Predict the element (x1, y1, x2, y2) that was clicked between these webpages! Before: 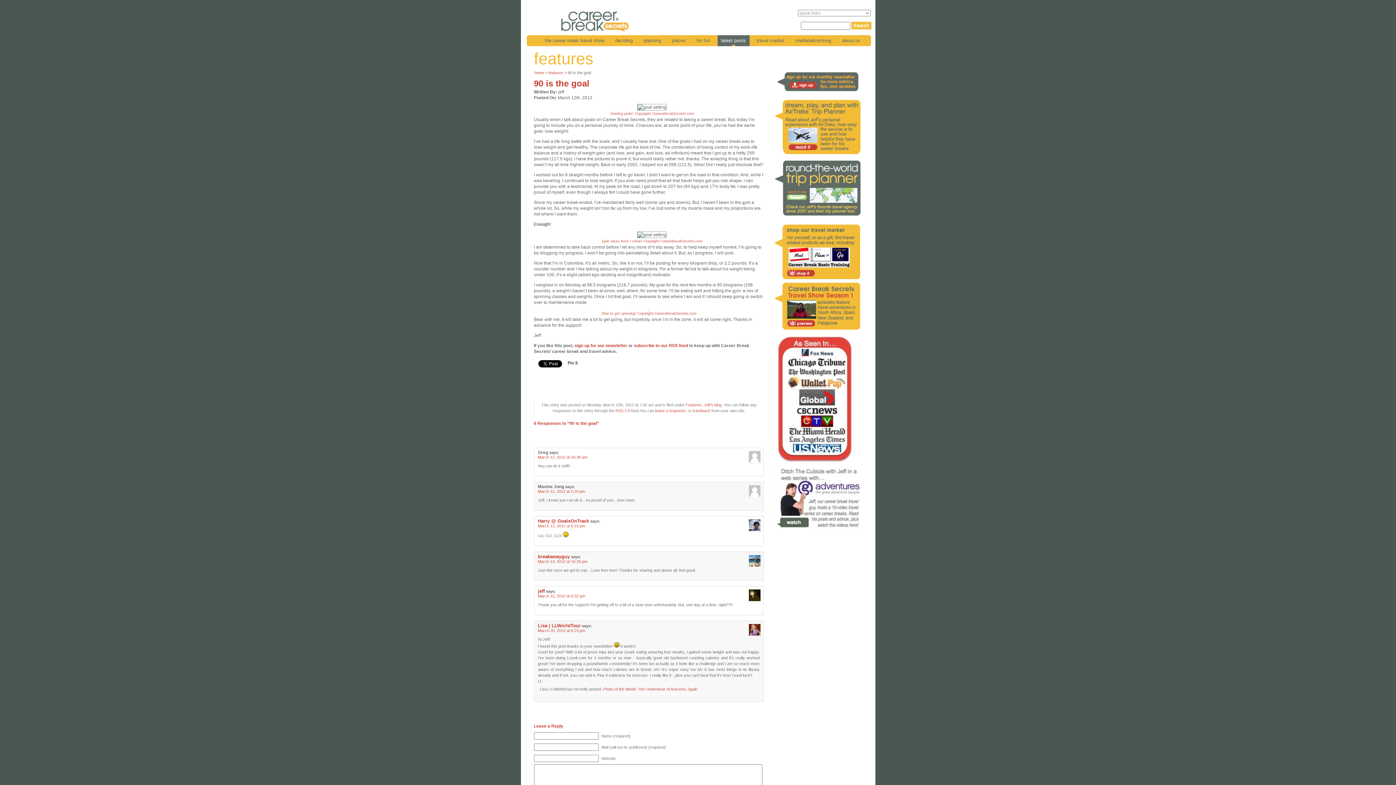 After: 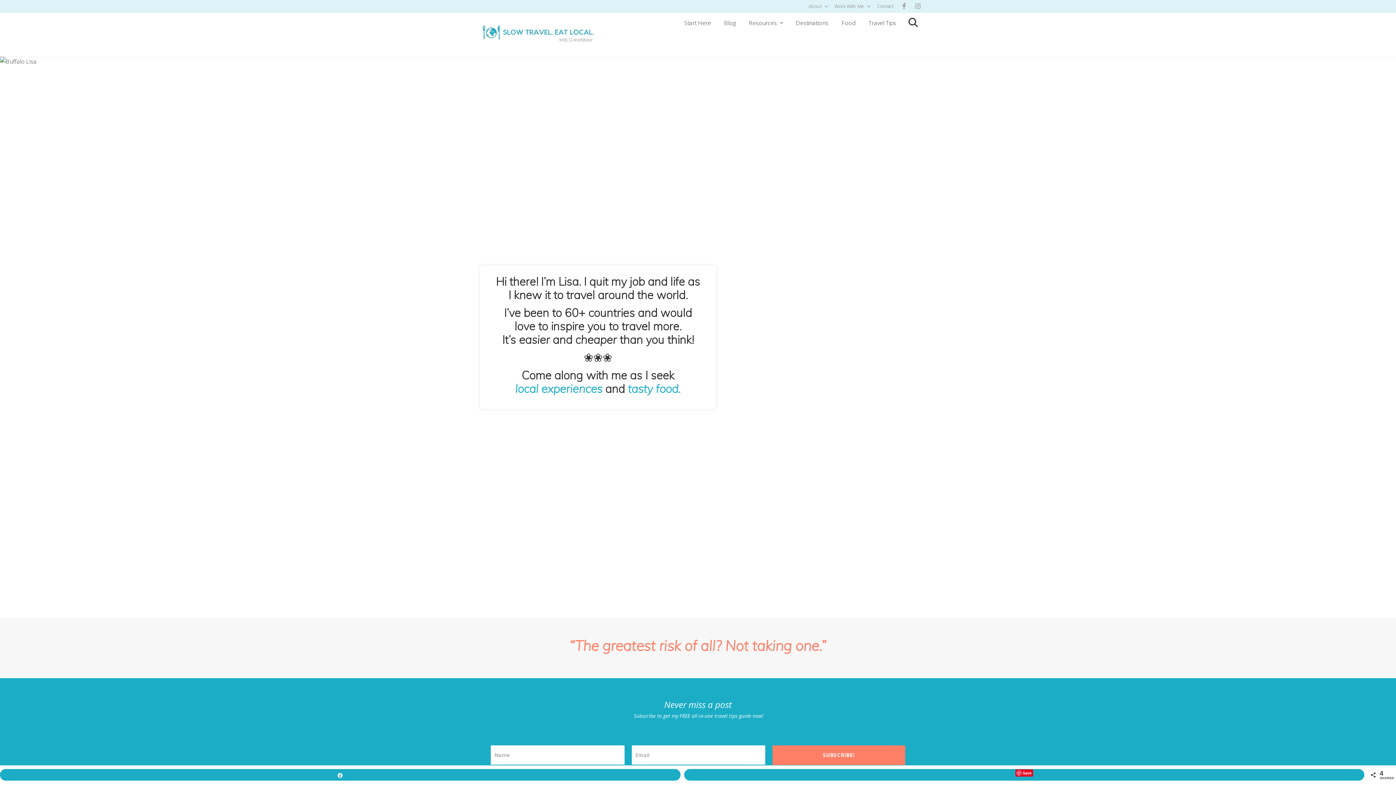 Action: bbox: (538, 623, 580, 628) label: Lisa | LLWorldTour